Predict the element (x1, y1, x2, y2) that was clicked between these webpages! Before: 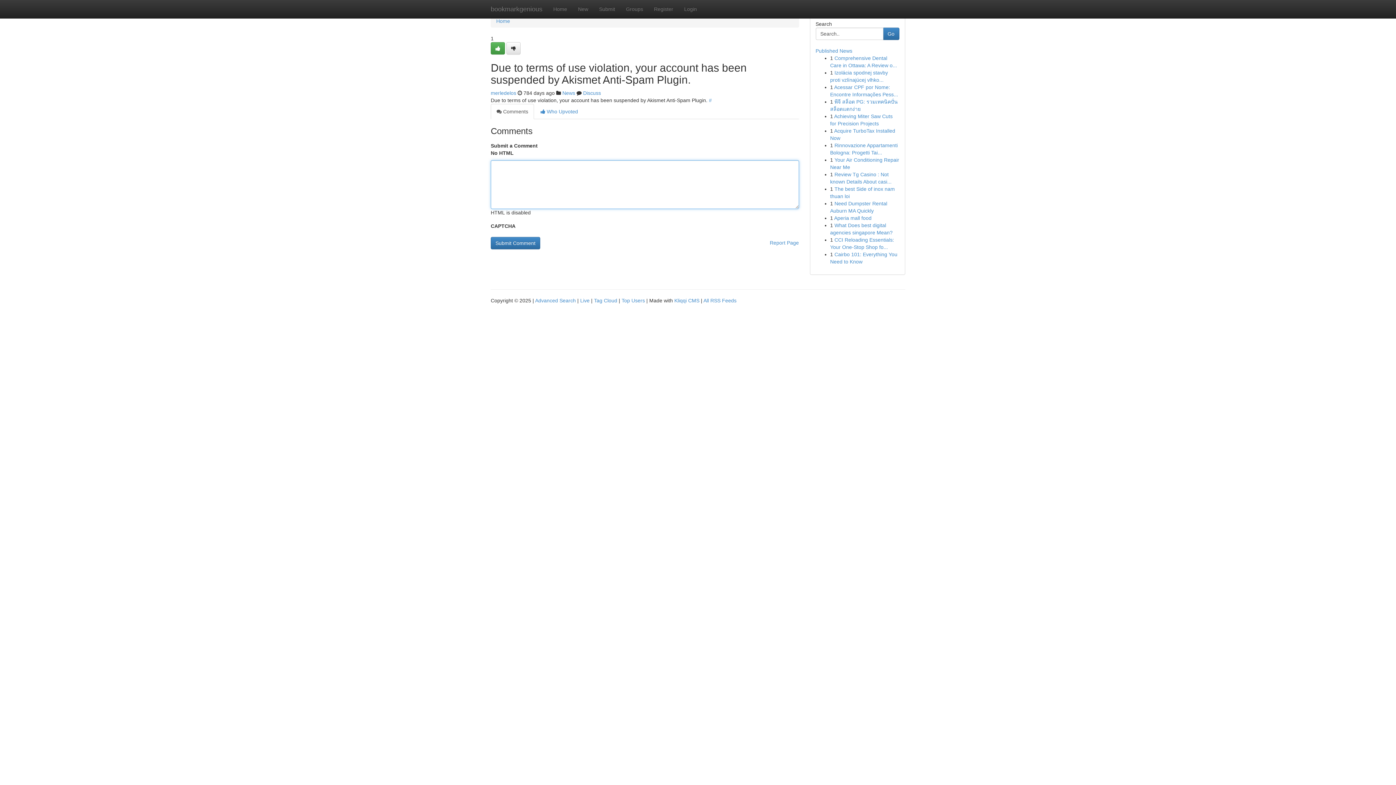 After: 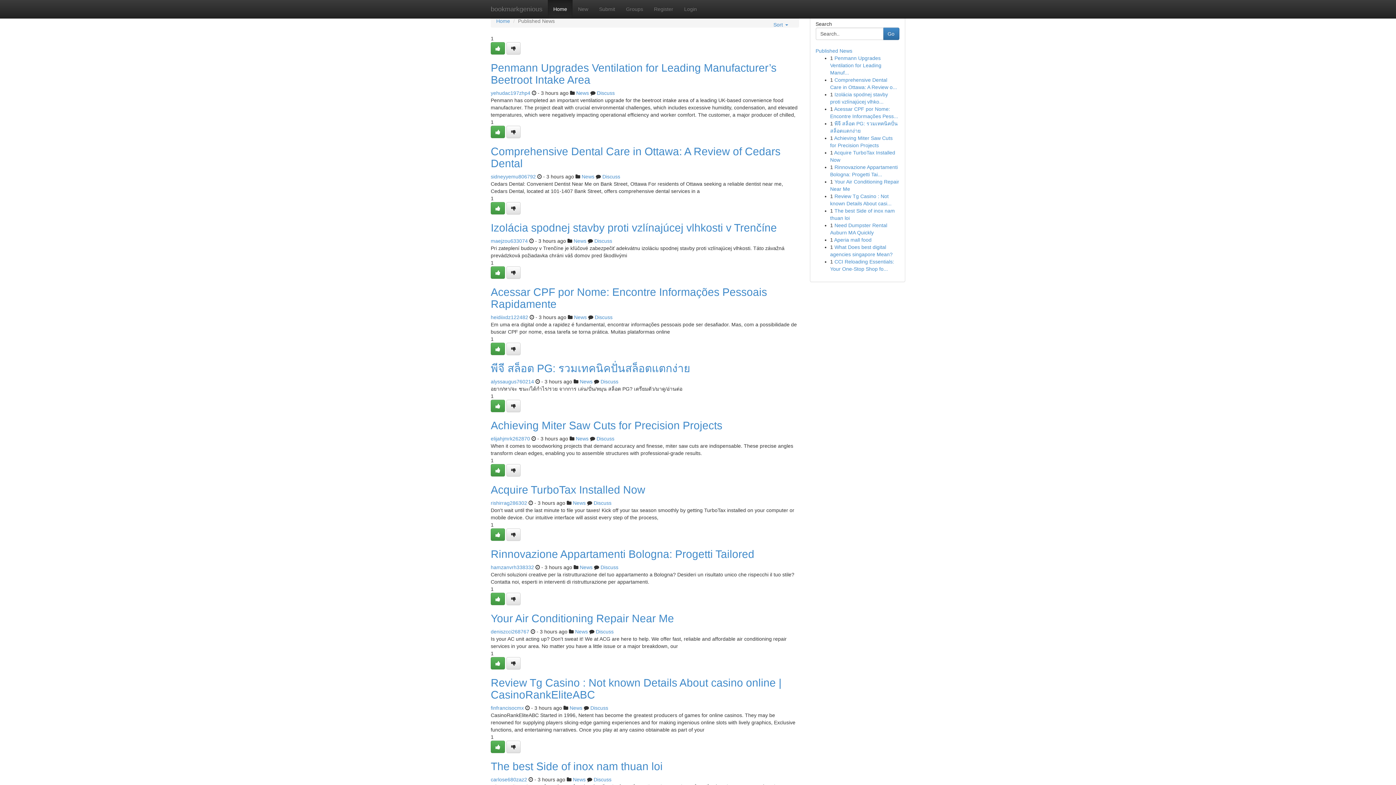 Action: label: Live bbox: (580, 297, 589, 303)